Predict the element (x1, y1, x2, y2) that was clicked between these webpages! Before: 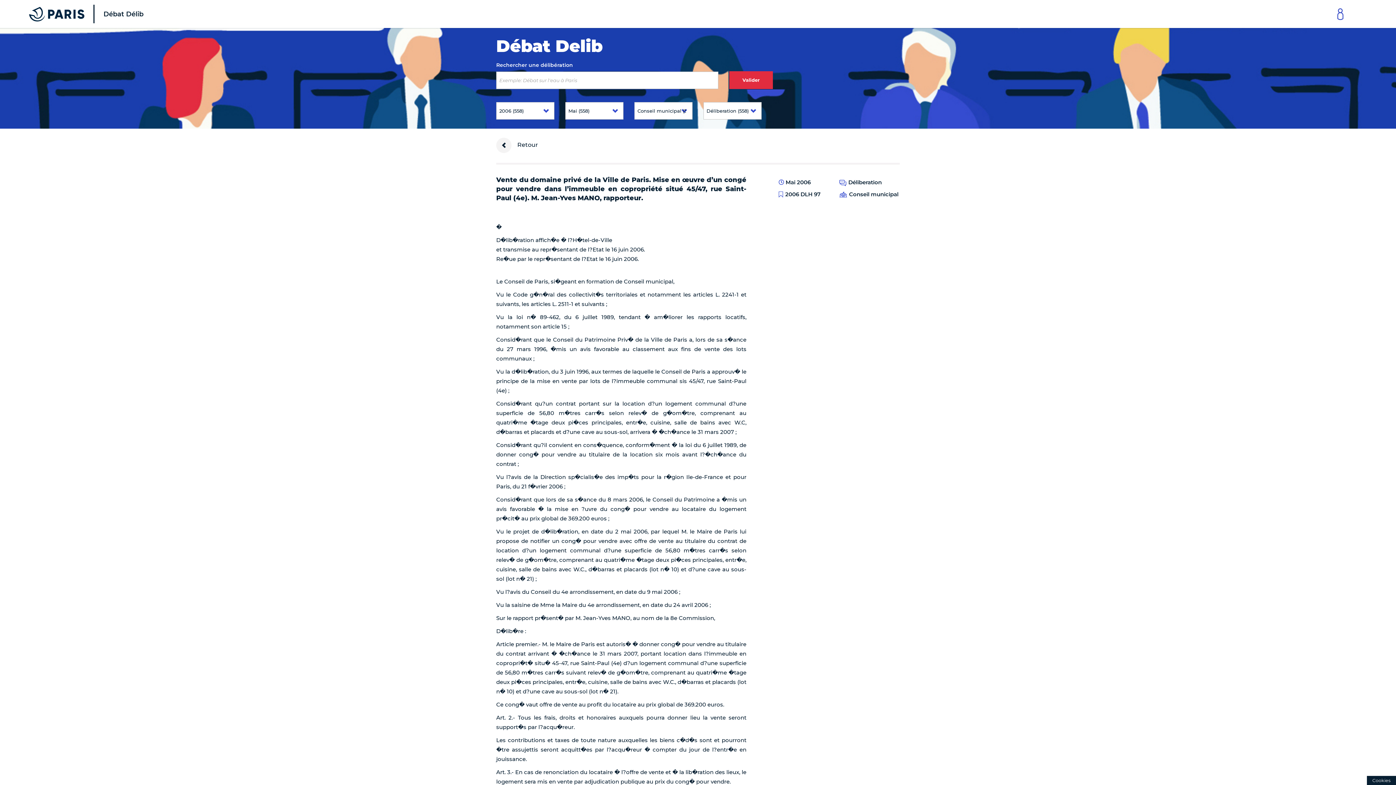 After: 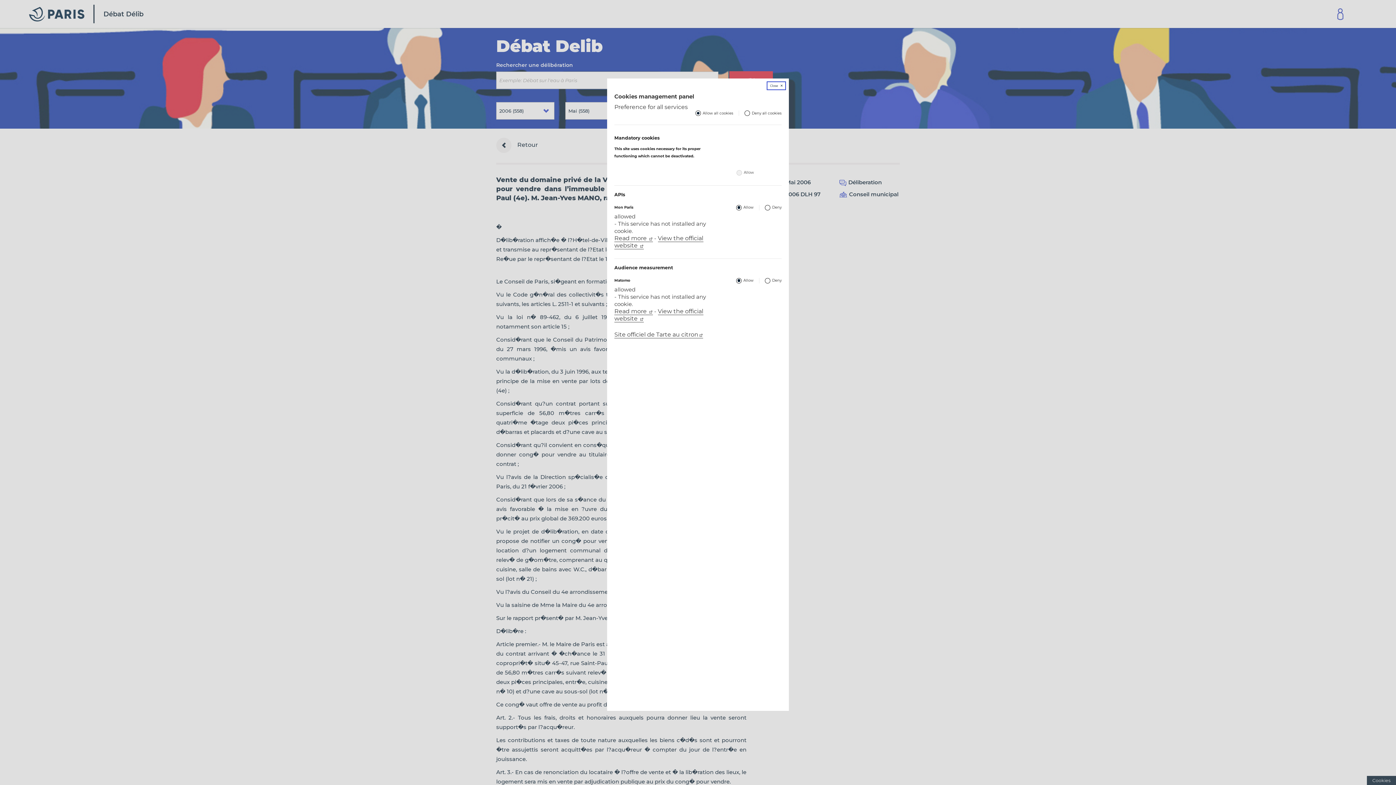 Action: bbox: (1367, 776, 1396, 785)